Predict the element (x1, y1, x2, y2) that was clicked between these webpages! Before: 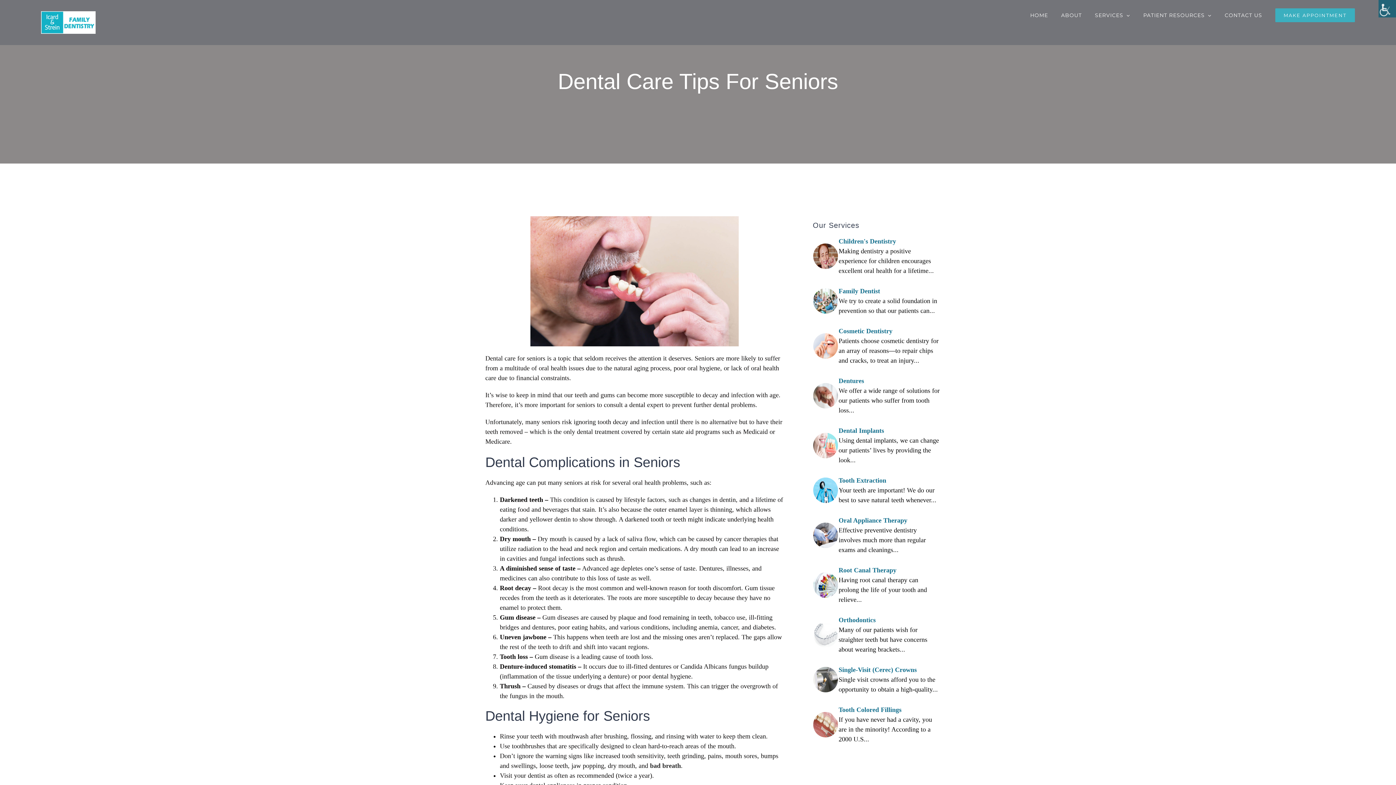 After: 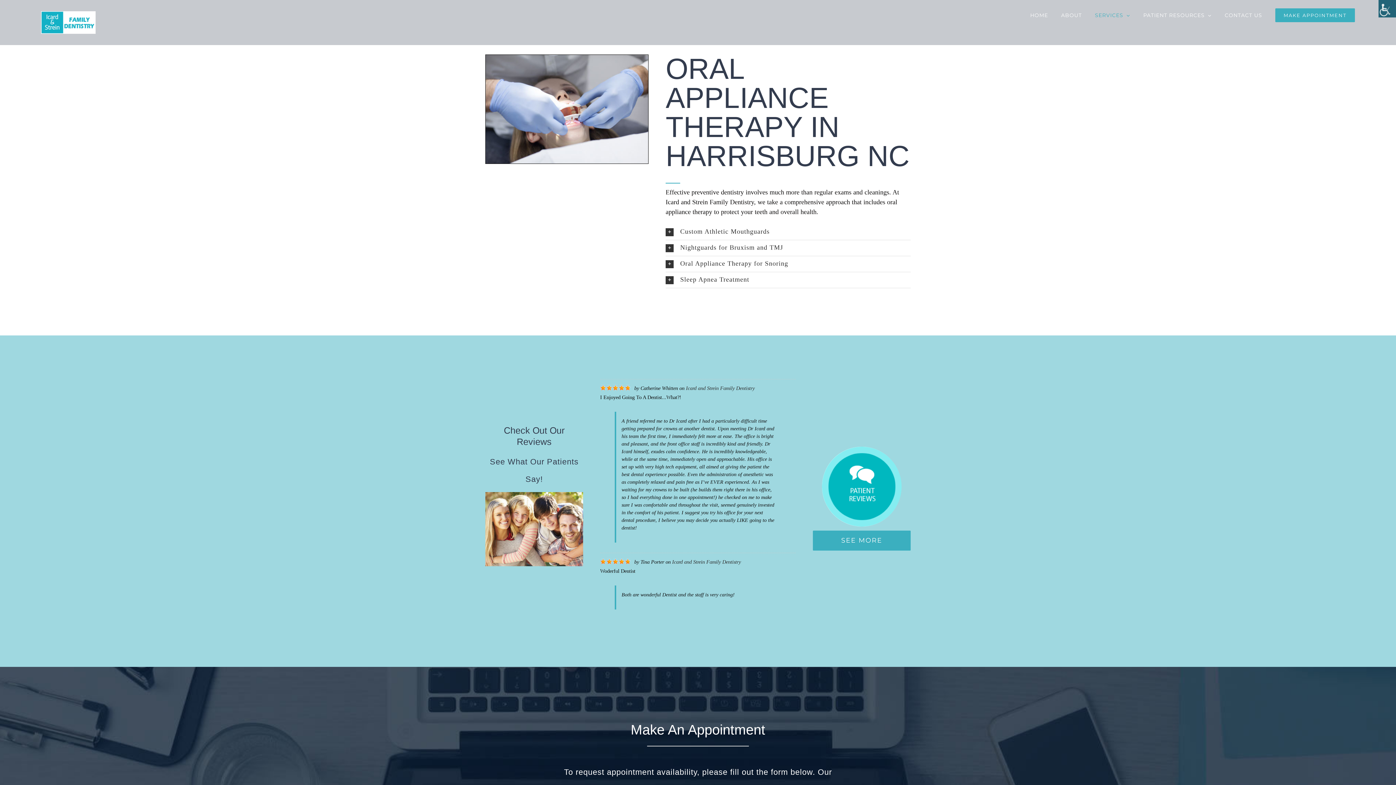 Action: bbox: (813, 515, 910, 555) label: 	
Oral Appliance Therapy
Effective preventive dentistry involves much more than regular exams and cleanings...